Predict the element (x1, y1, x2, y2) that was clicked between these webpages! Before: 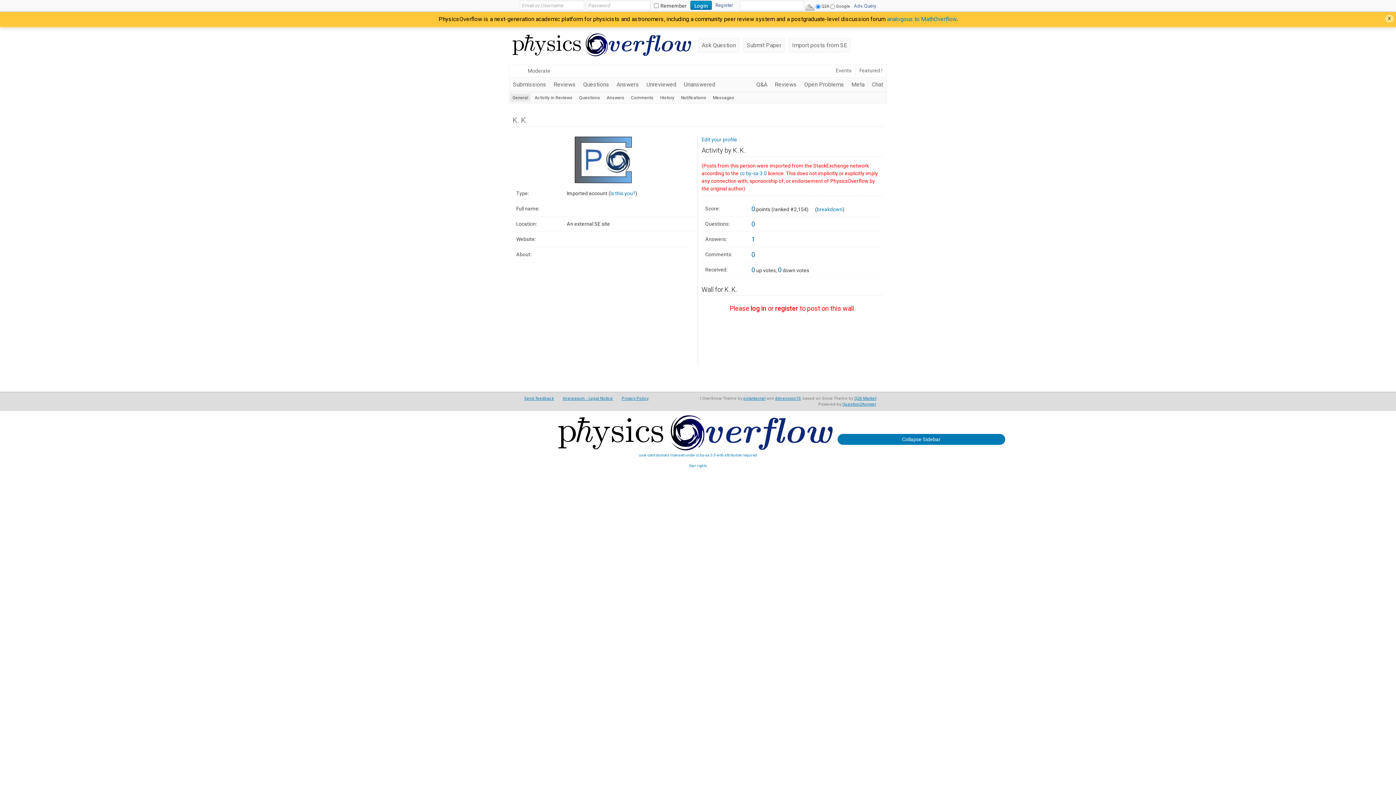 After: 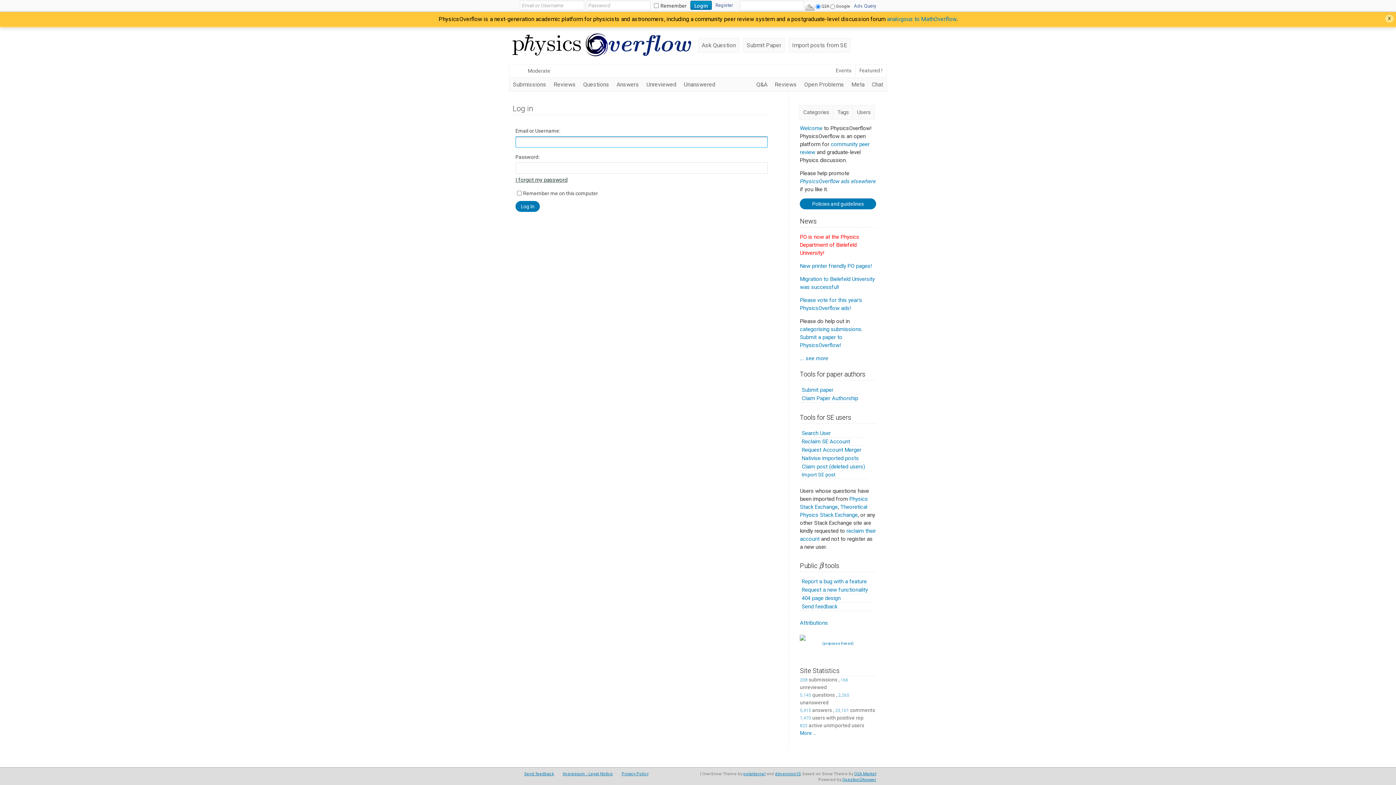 Action: label: Edit your profile bbox: (698, 136, 737, 142)